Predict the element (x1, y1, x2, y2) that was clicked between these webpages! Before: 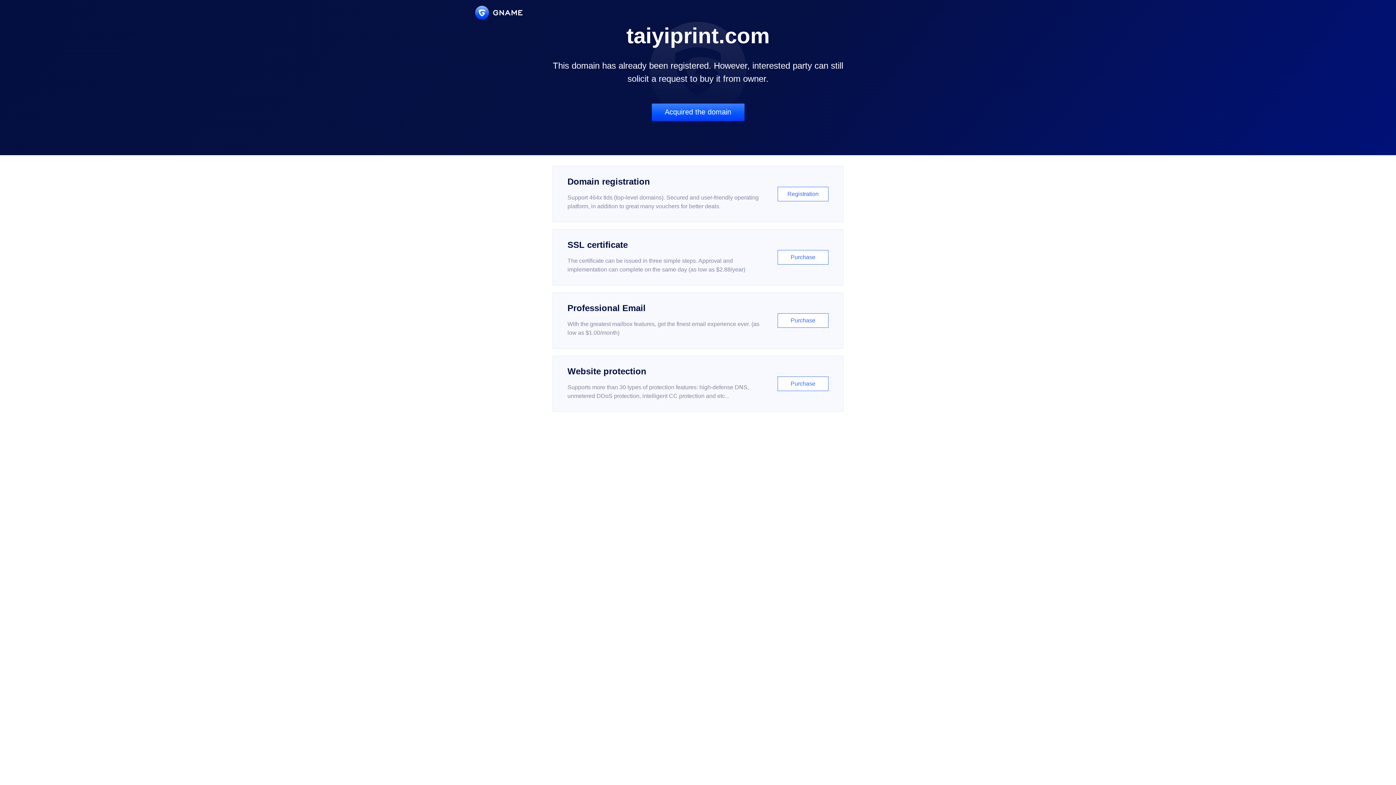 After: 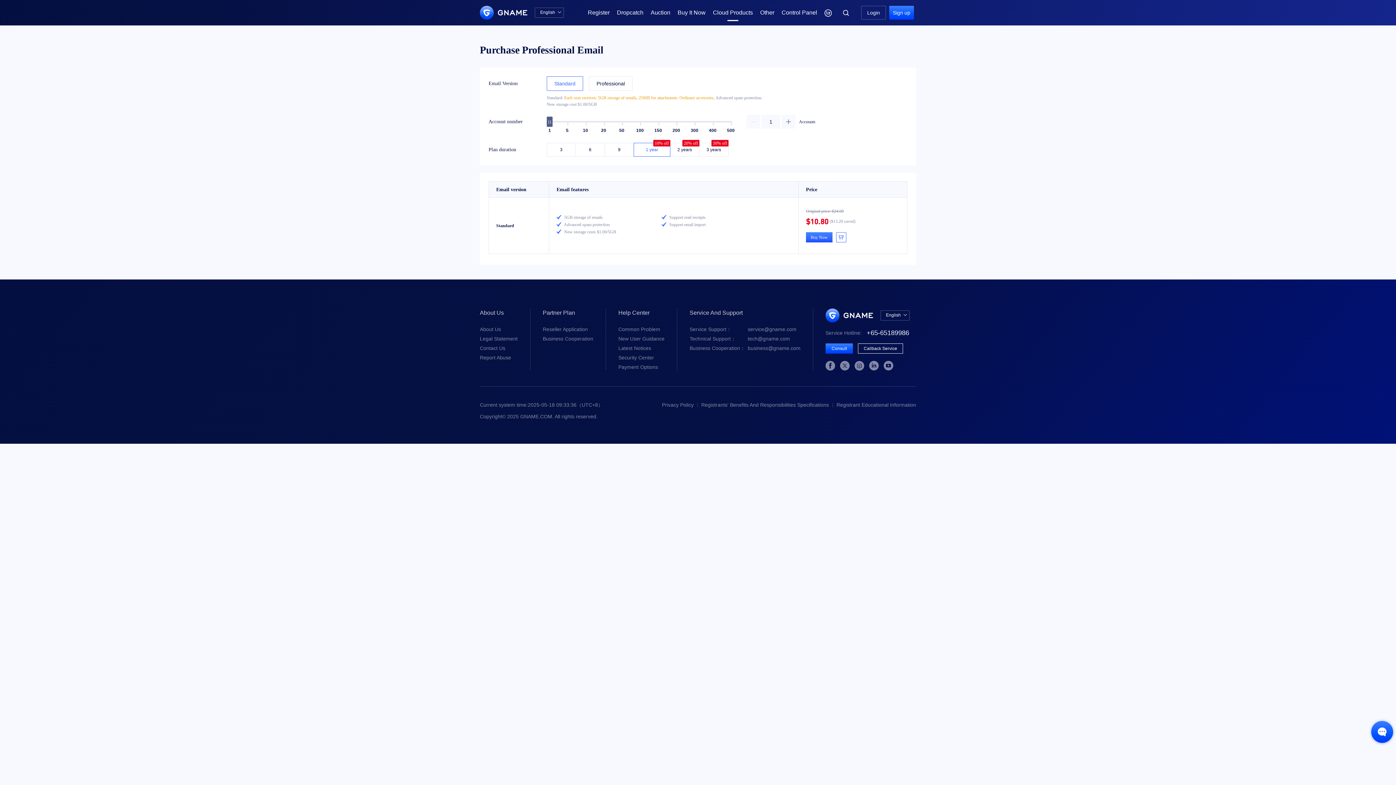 Action: bbox: (552, 292, 843, 348) label: Professional Email

With the greatest mailbox features, get the finest email experience ever. (as low as $1.00/month)

Purchase